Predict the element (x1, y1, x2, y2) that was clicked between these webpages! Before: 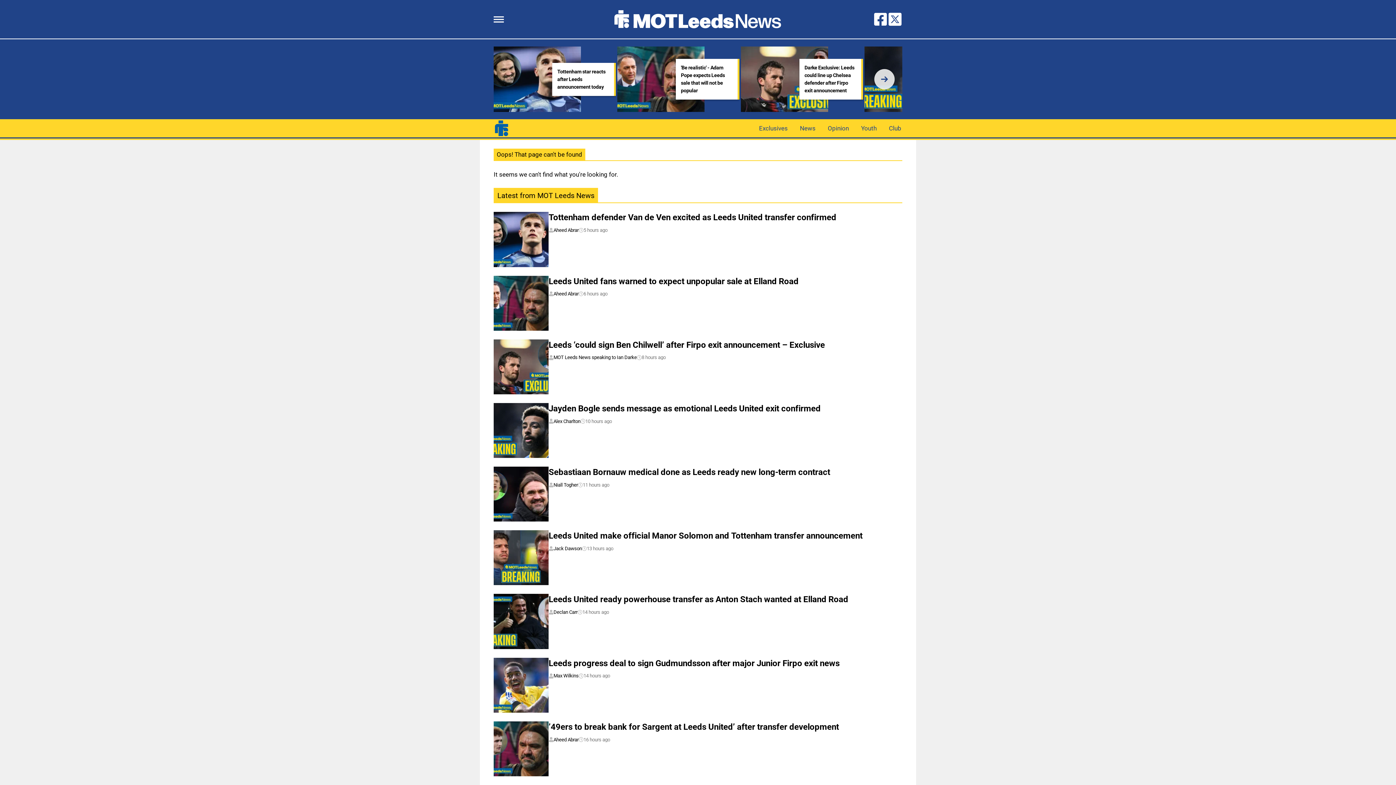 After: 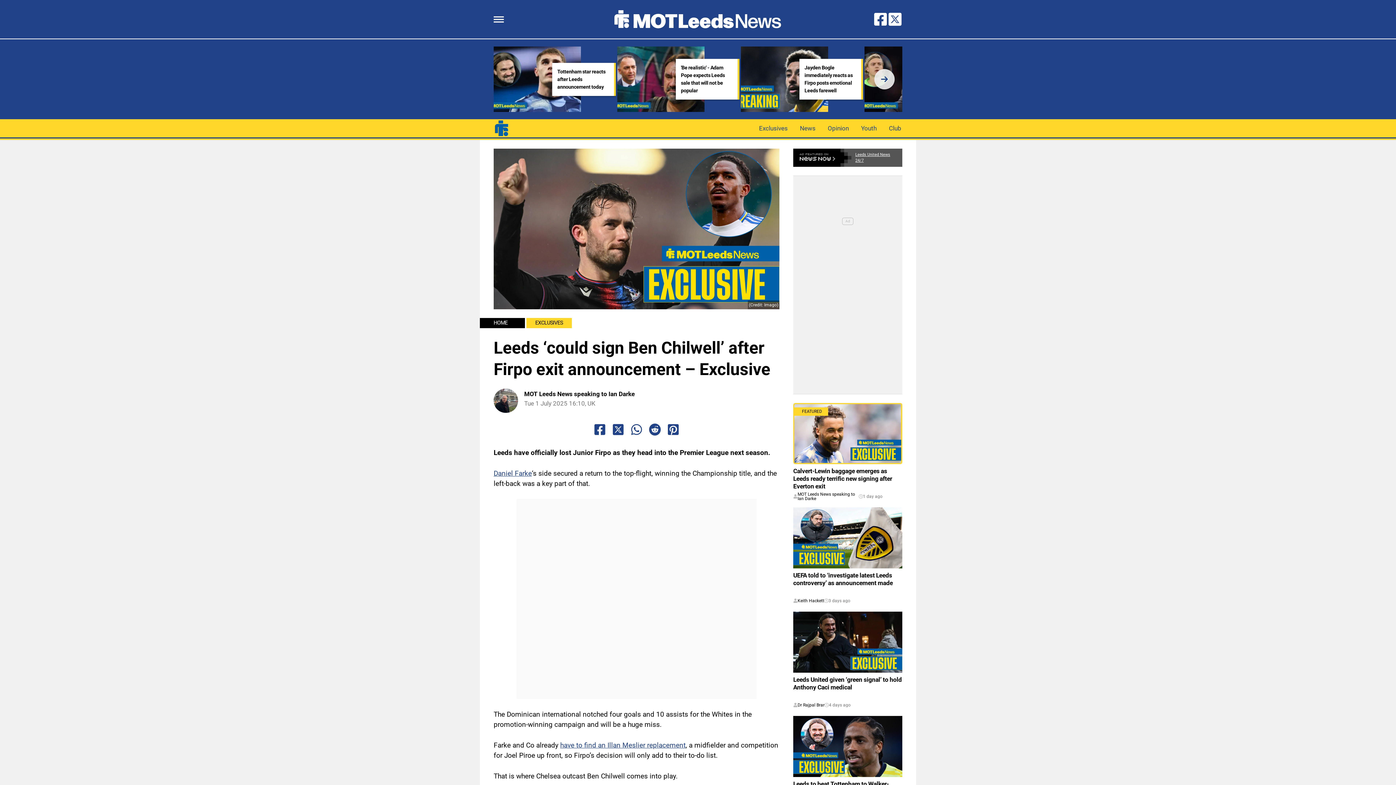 Action: bbox: (741, 46, 828, 112)